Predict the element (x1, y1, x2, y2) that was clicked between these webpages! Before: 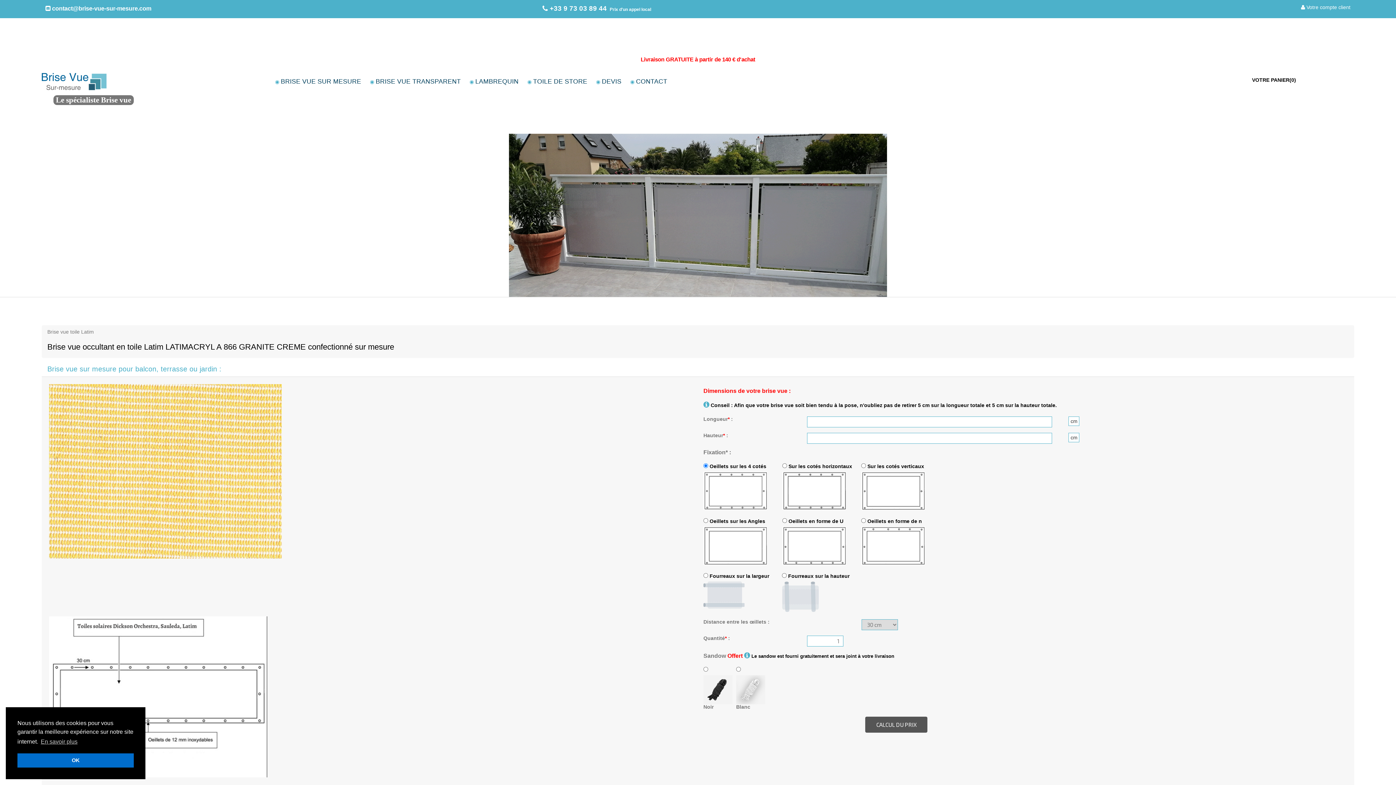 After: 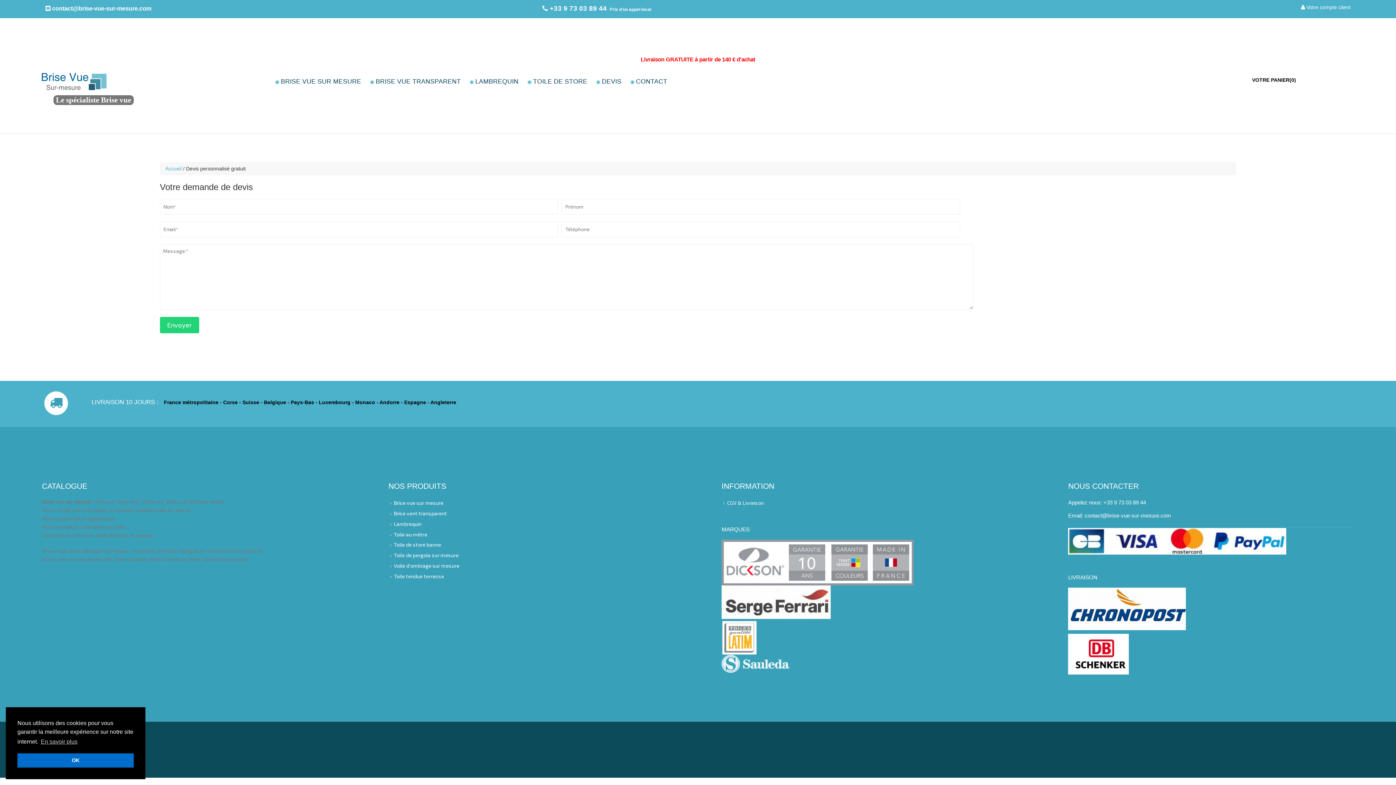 Action: label: ◉ DEVIS bbox: (592, 74, 625, 88)